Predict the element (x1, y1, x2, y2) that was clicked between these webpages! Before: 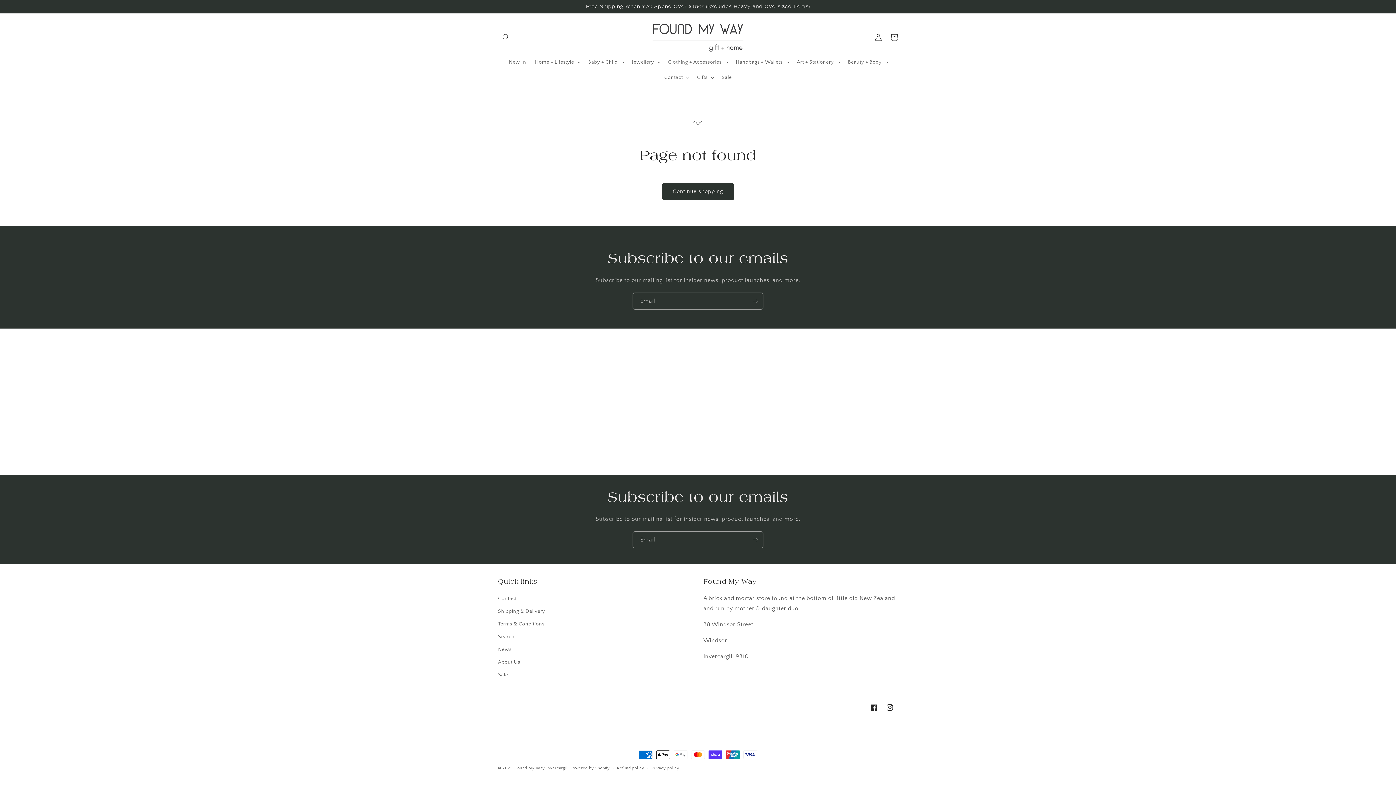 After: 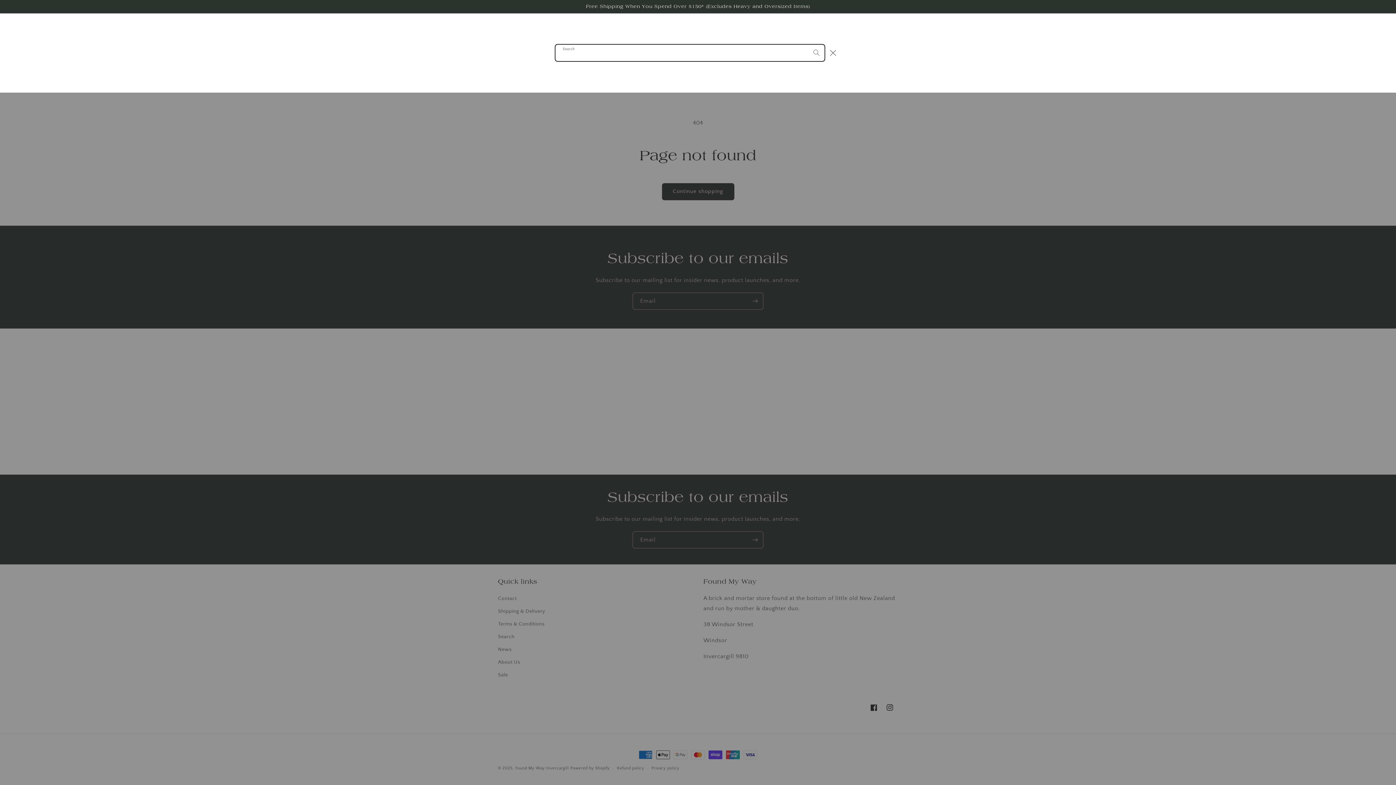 Action: bbox: (498, 29, 514, 45) label: Search